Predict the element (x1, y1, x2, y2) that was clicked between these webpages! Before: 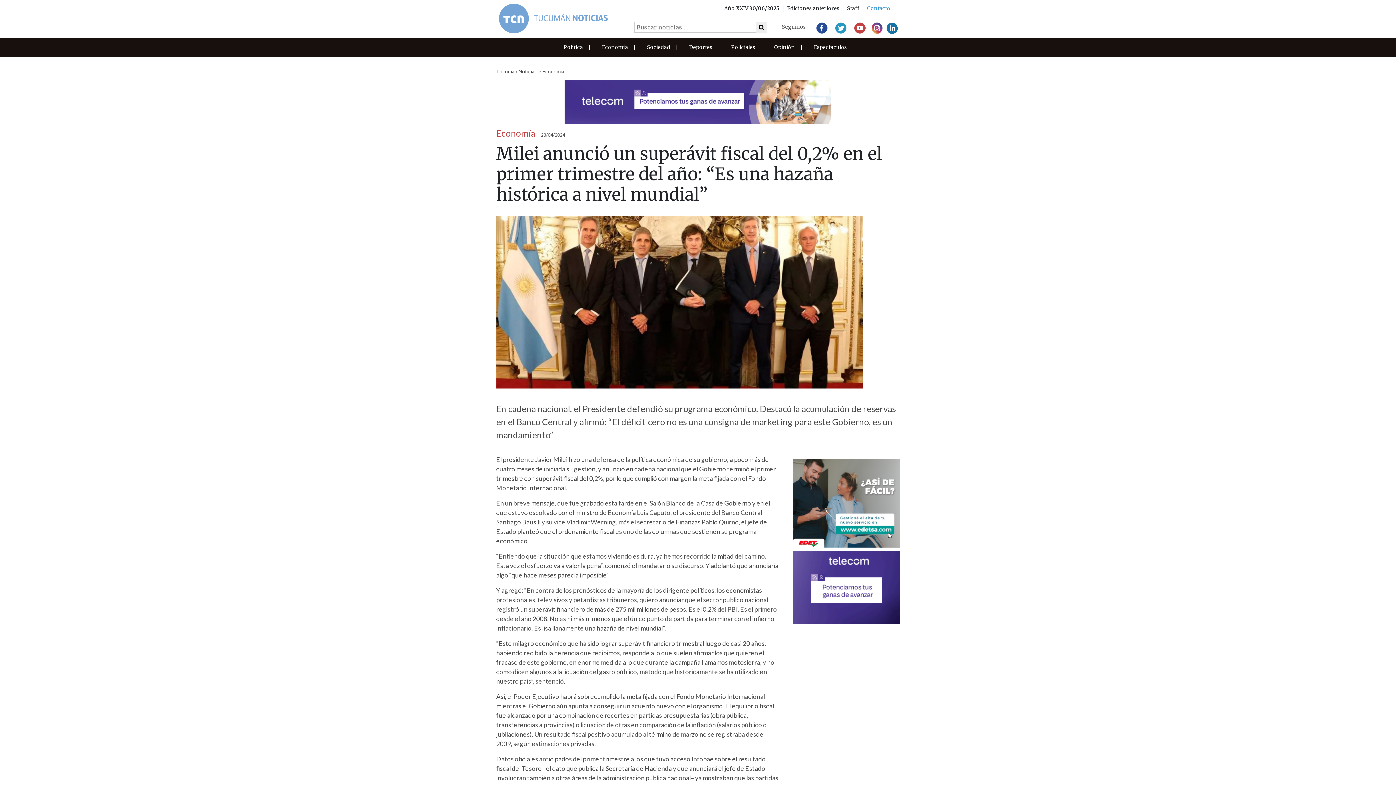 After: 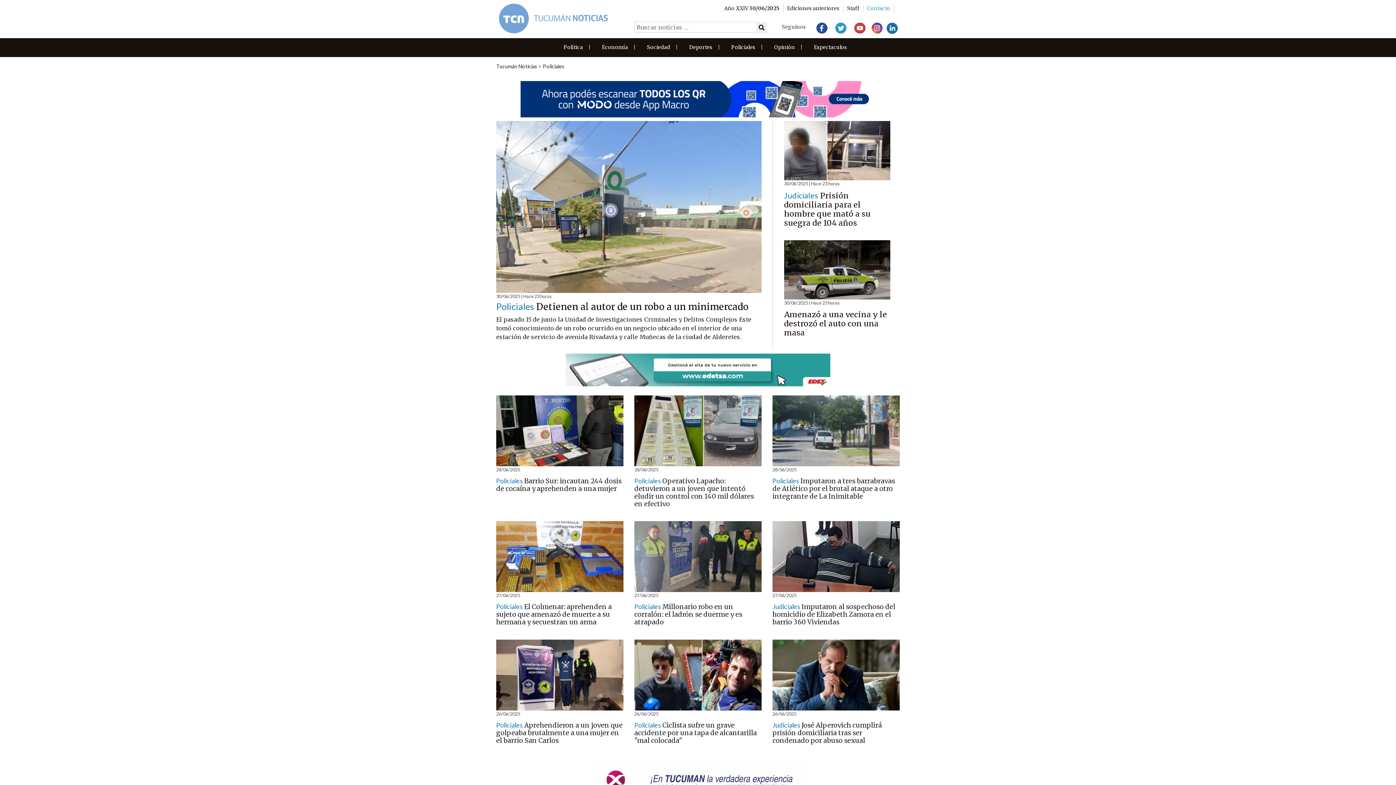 Action: bbox: (726, 38, 760, 56) label: Policiales